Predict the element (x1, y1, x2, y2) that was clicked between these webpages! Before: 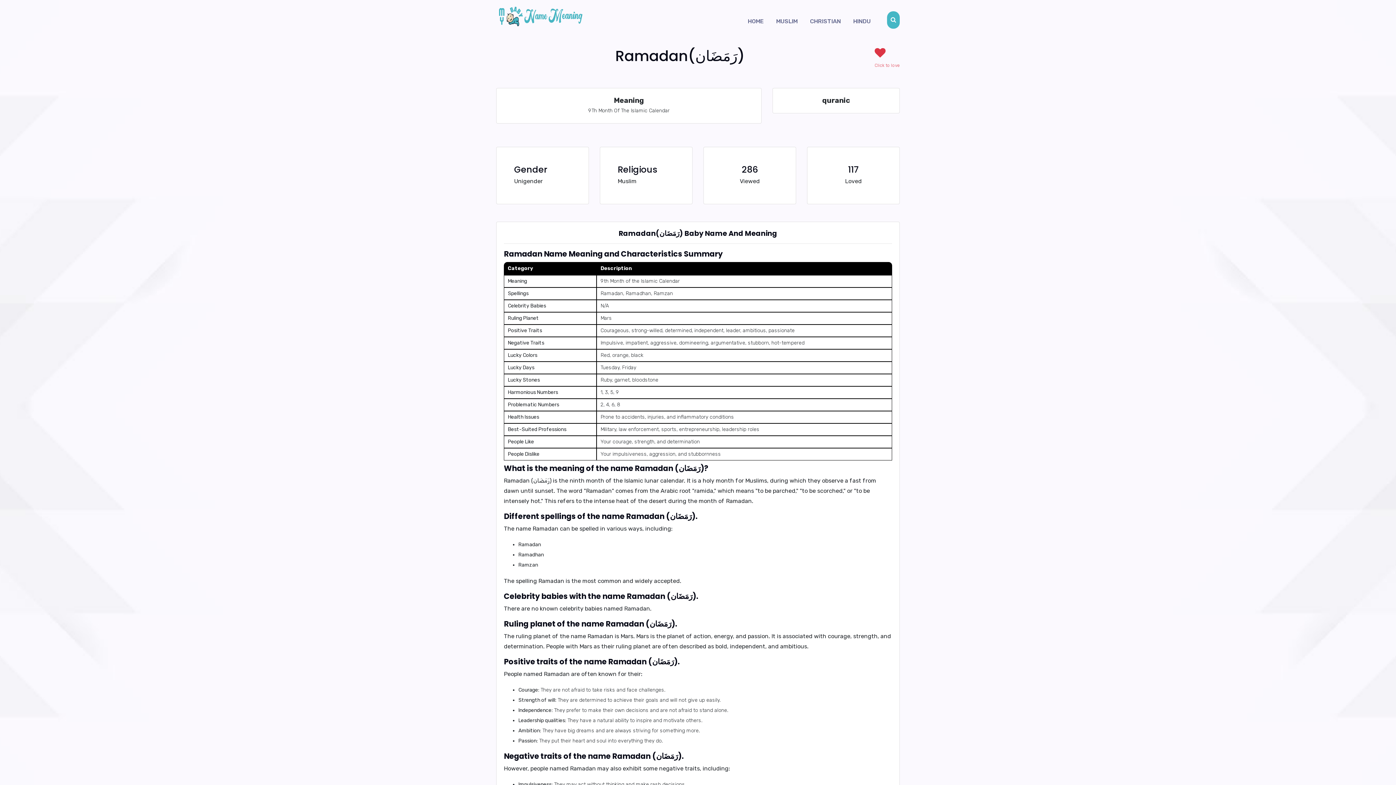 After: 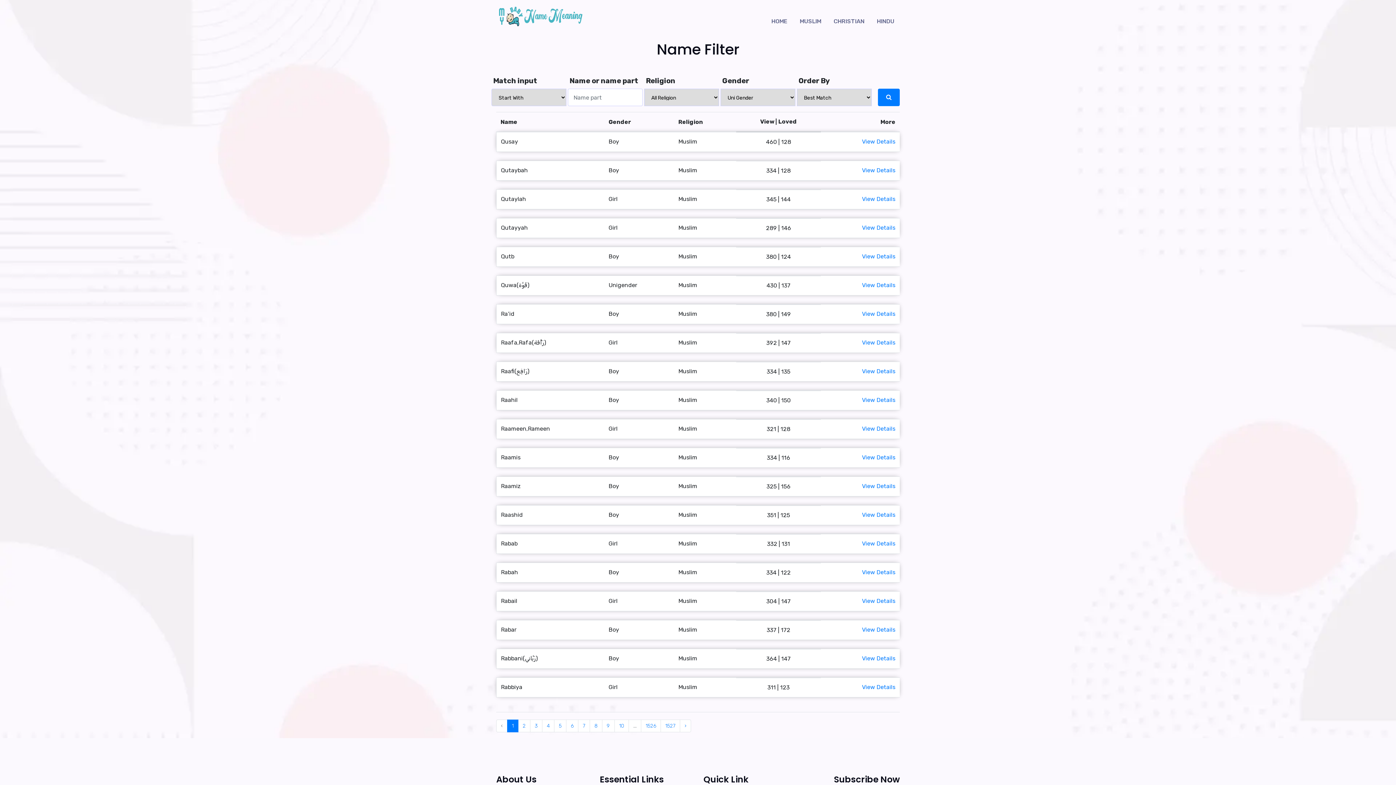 Action: bbox: (890, 16, 896, 23)